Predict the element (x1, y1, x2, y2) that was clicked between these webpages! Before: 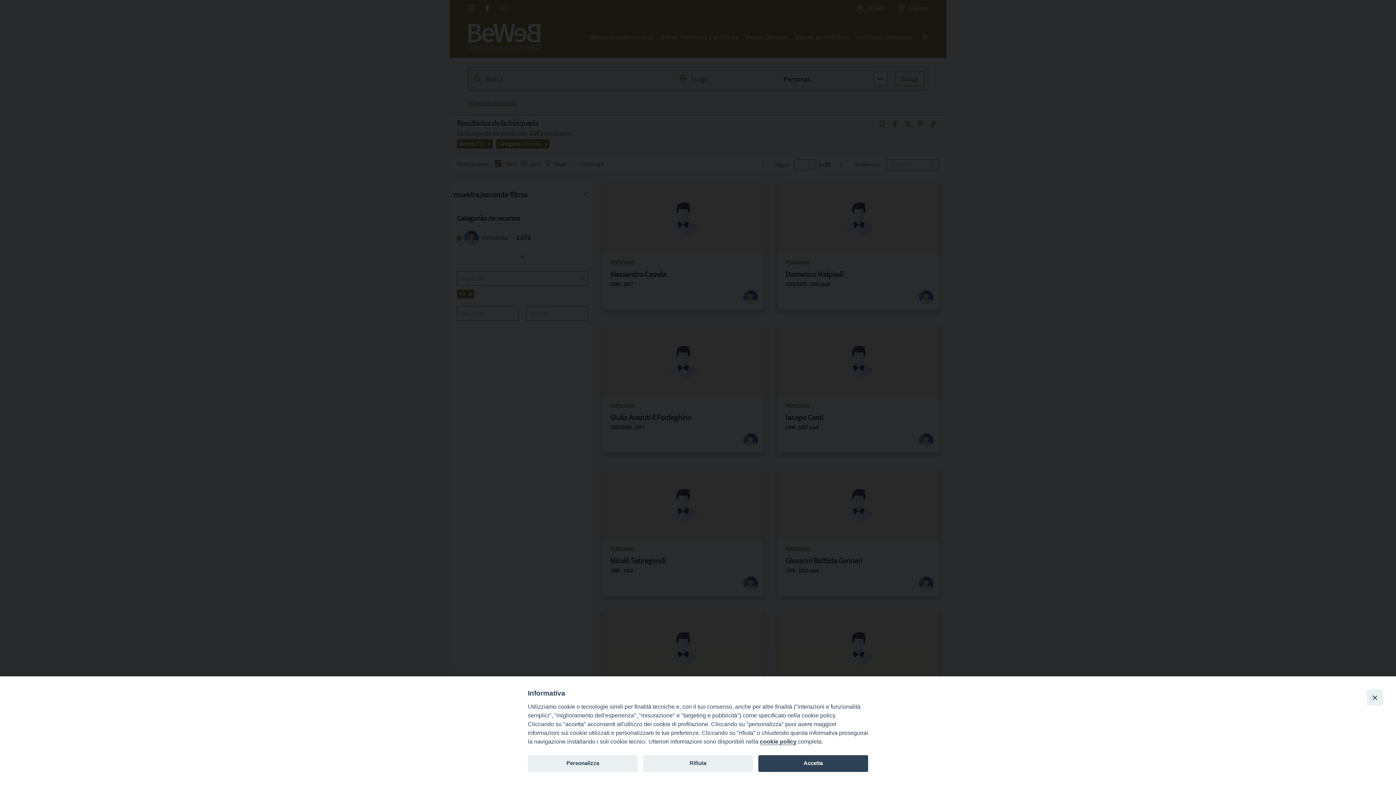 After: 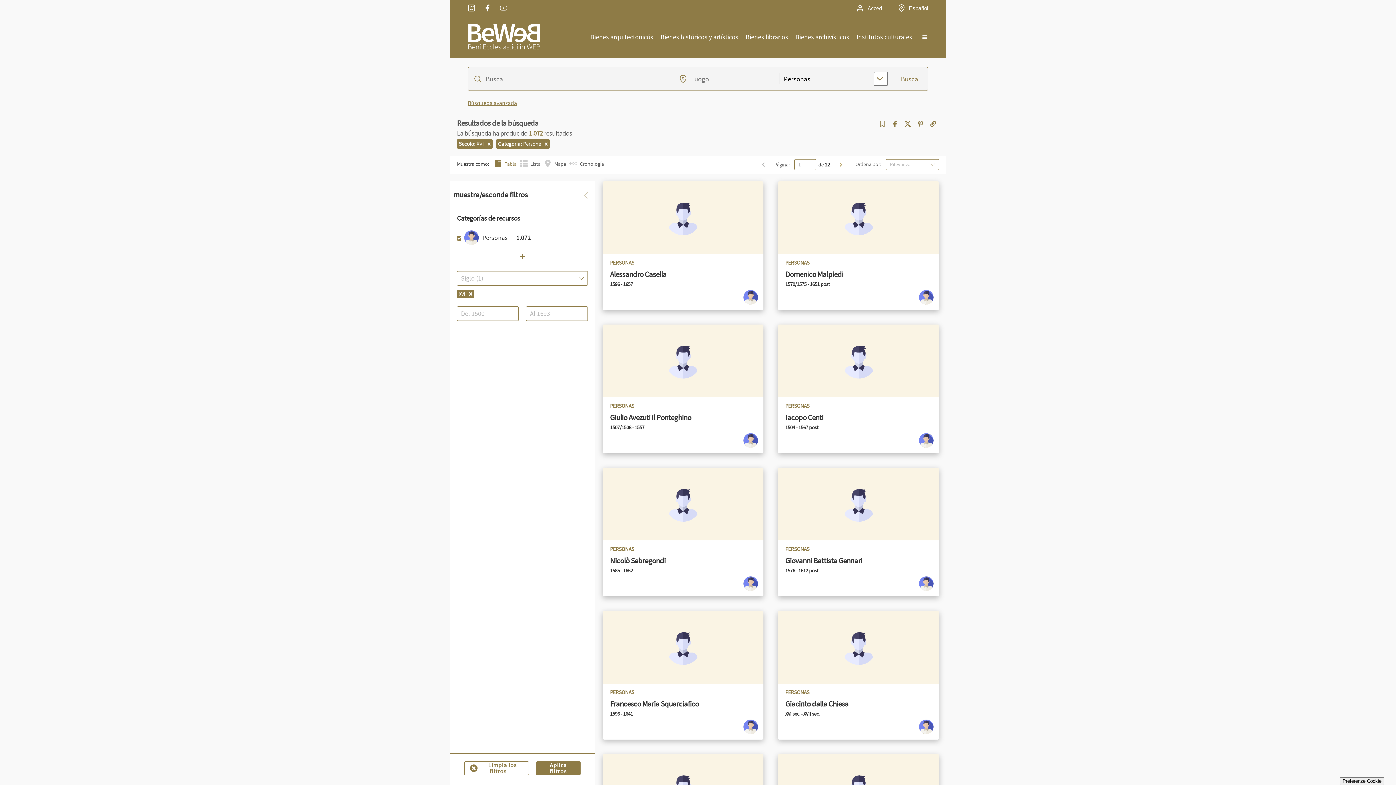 Action: bbox: (643, 755, 753, 772) label: Rifiuta